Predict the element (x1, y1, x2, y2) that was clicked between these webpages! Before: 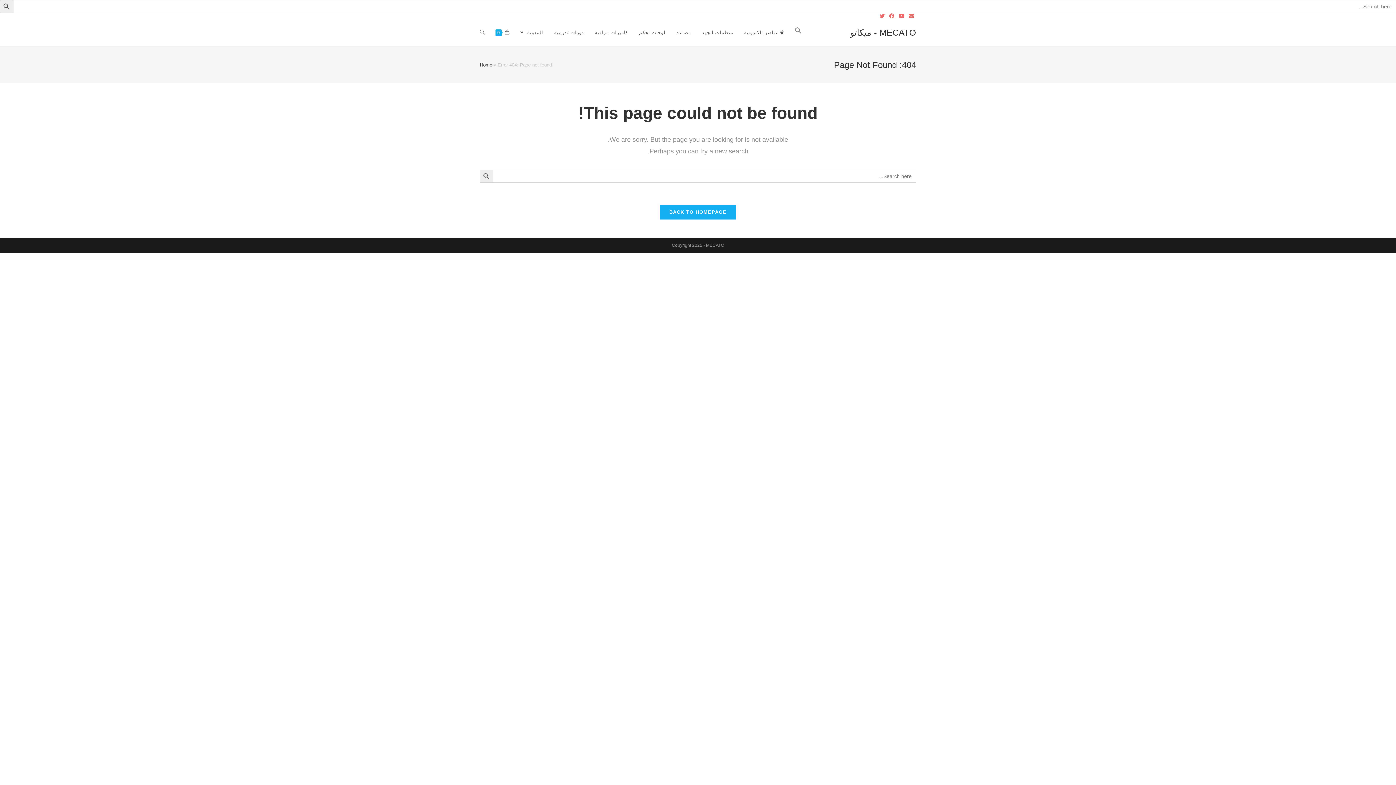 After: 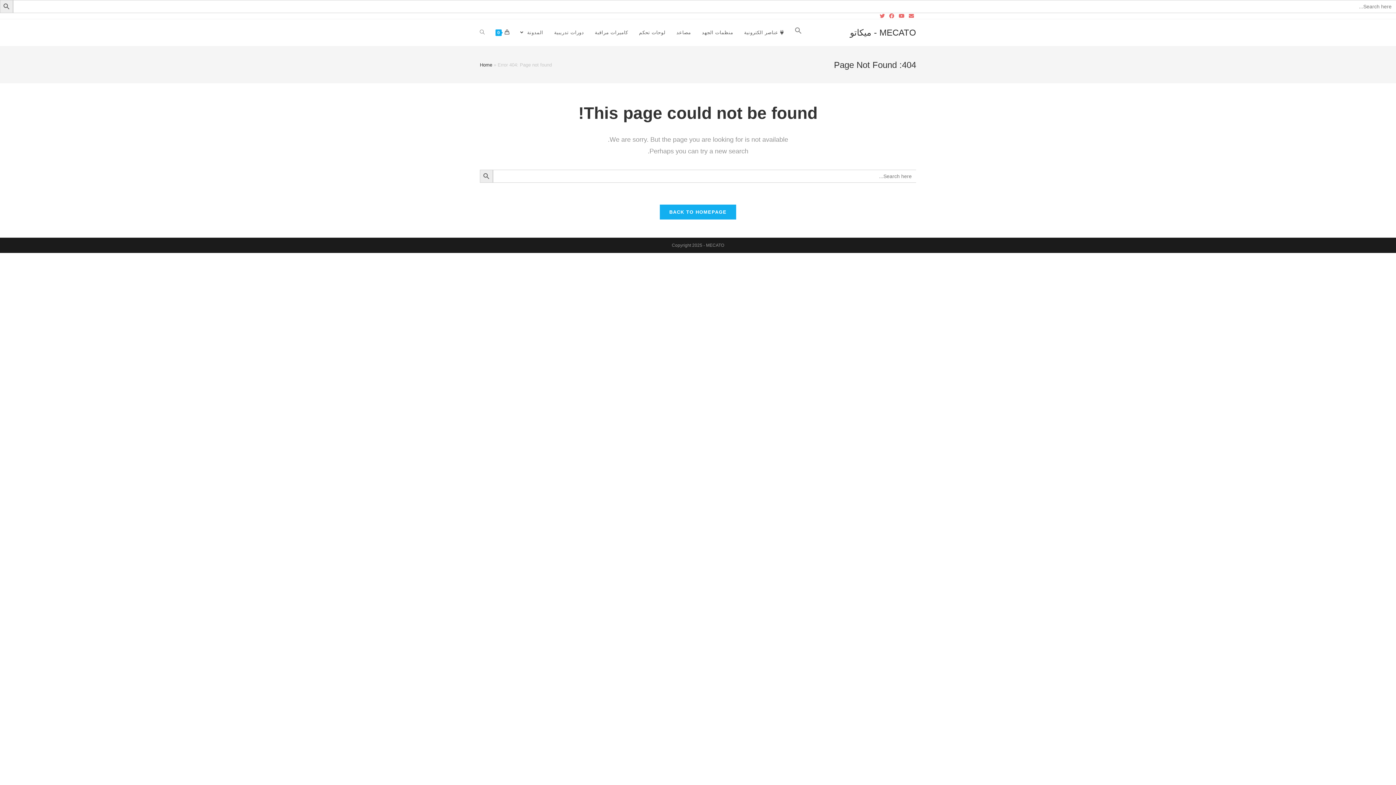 Action: bbox: (906, 12, 916, 19)